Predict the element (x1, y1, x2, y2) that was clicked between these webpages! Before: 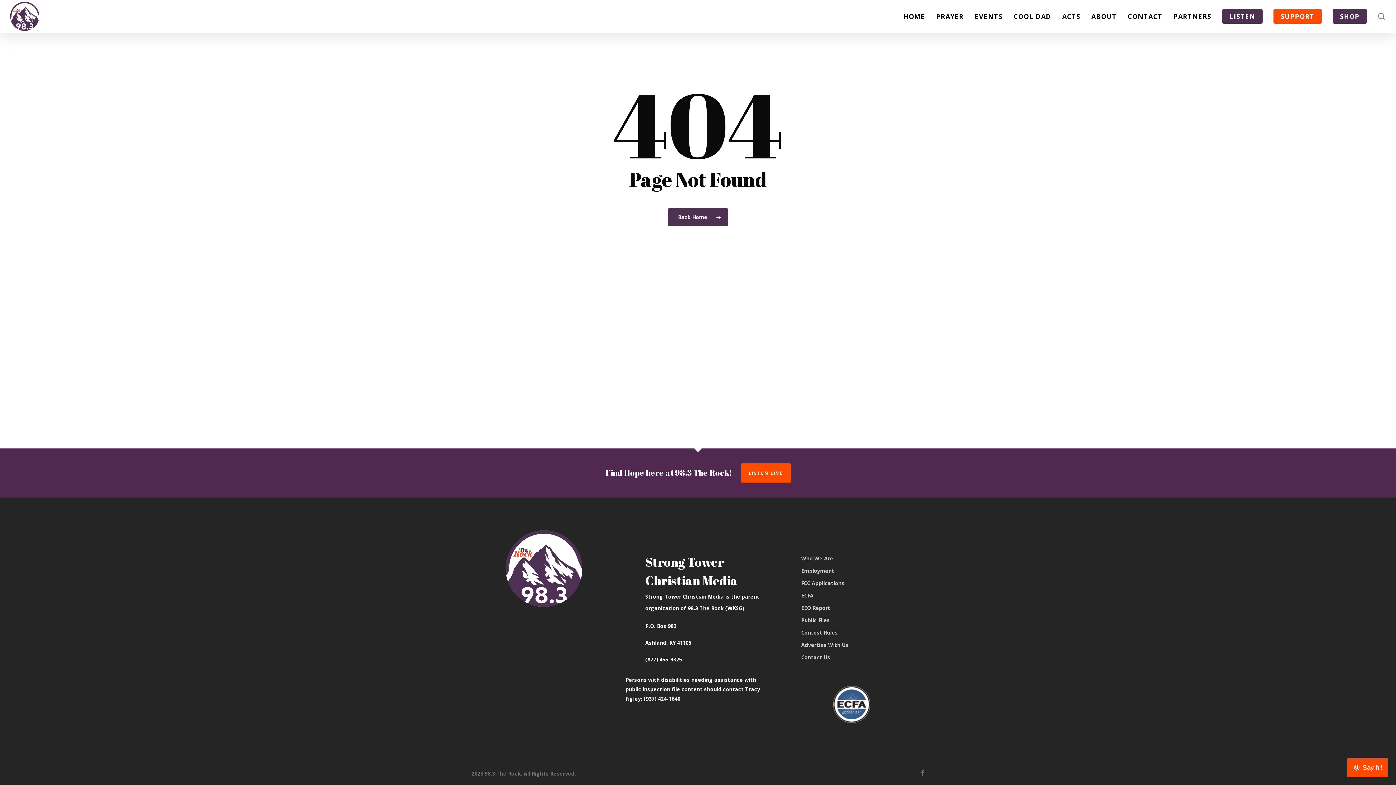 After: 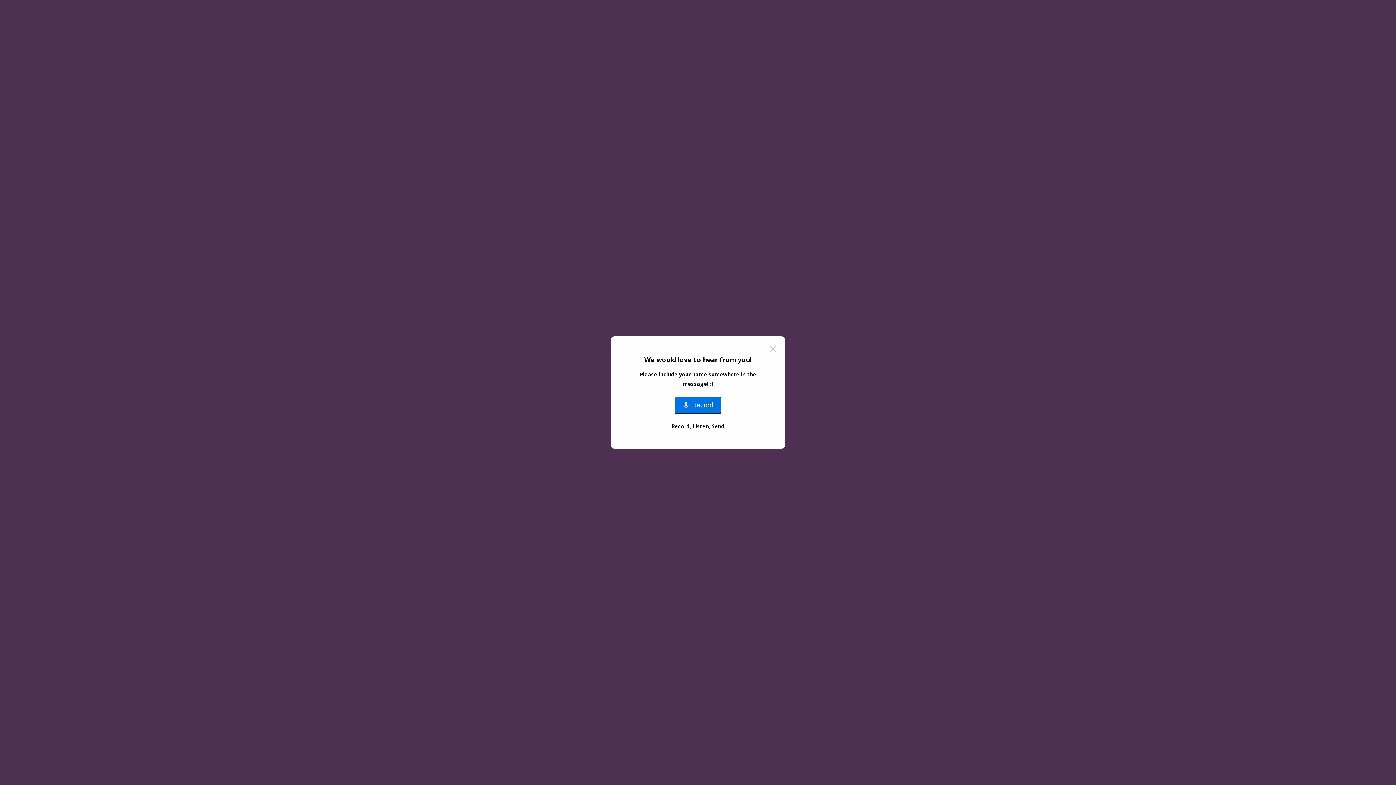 Action: bbox: (1347, 758, 1389, 778) label: Send Voice Message